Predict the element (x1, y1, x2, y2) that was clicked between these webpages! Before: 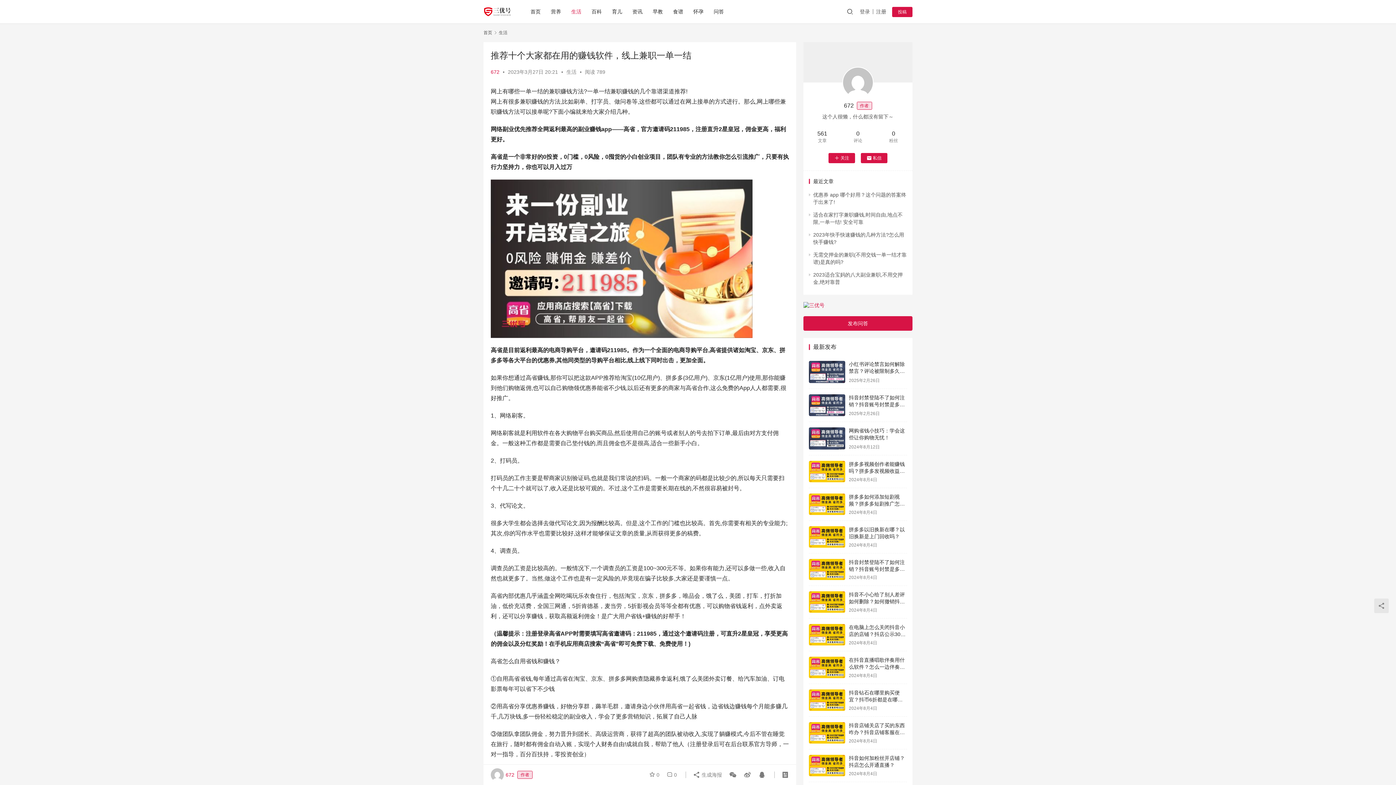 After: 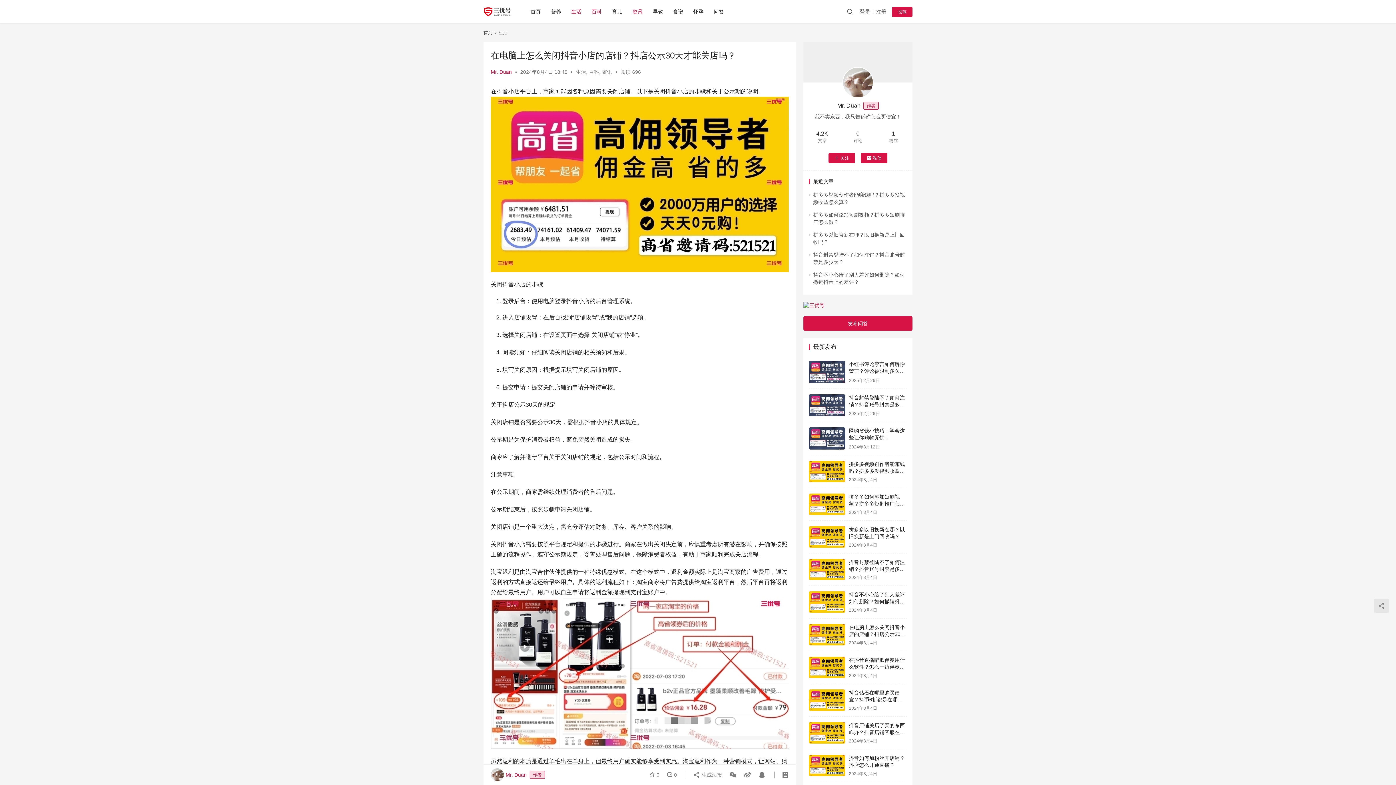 Action: bbox: (809, 624, 845, 645)